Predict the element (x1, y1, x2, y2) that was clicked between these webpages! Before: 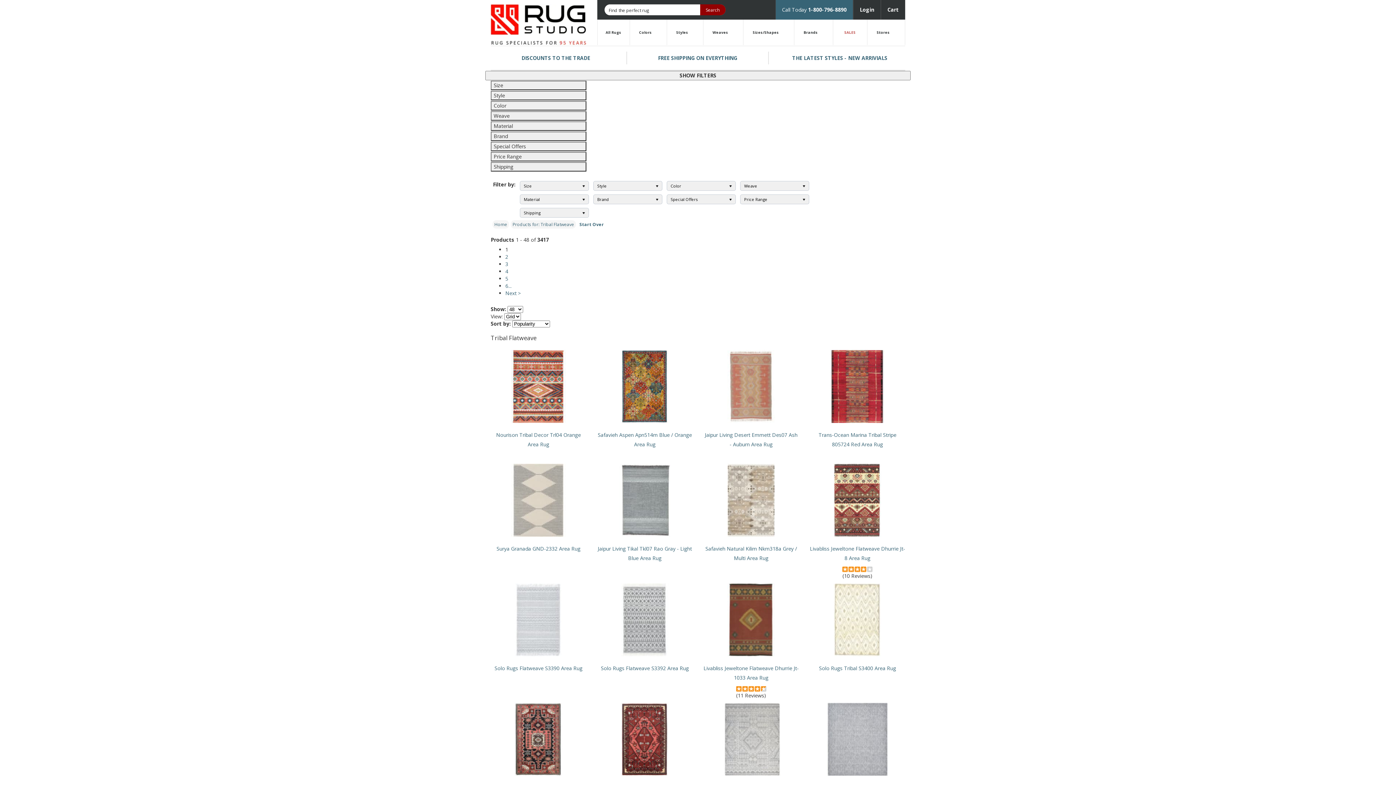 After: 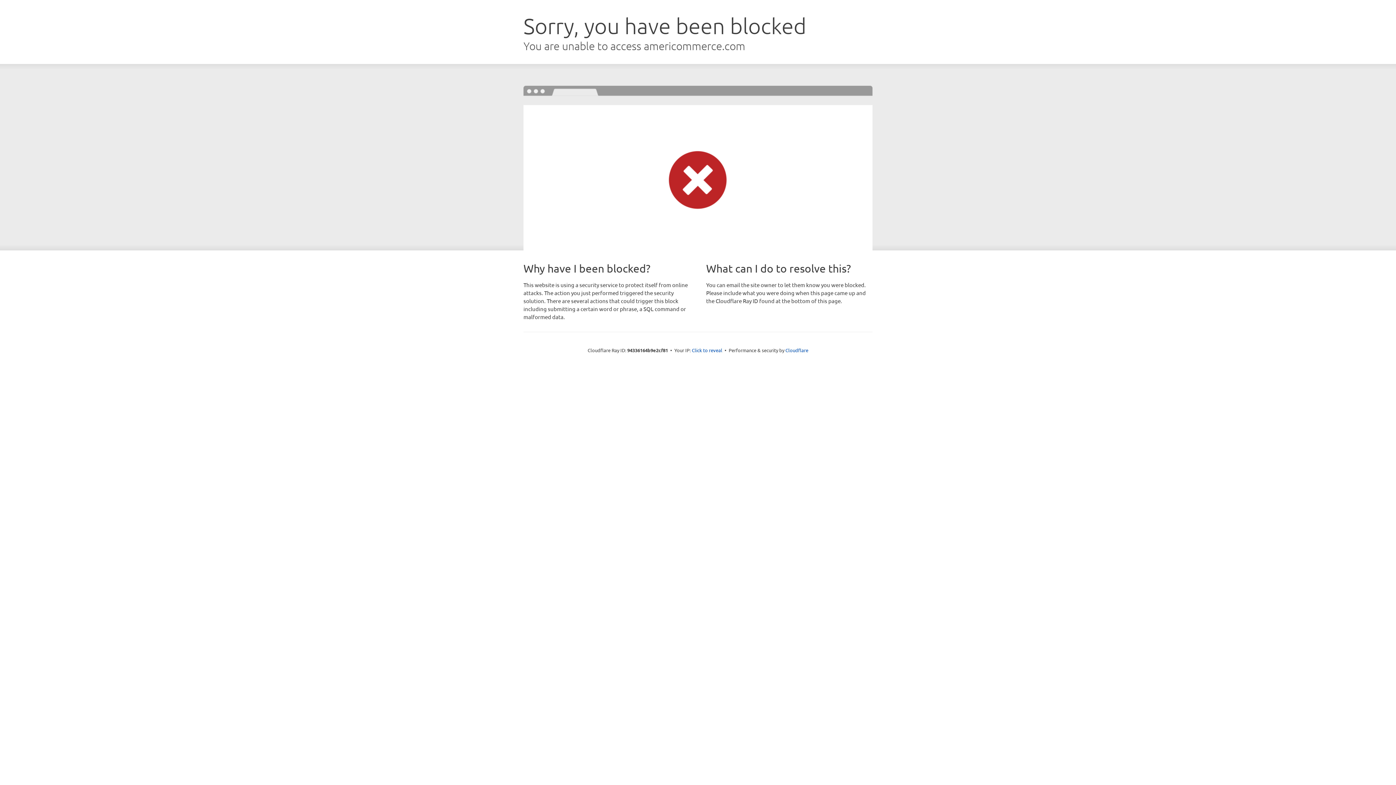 Action: label: Home bbox: (492, 220, 509, 228)